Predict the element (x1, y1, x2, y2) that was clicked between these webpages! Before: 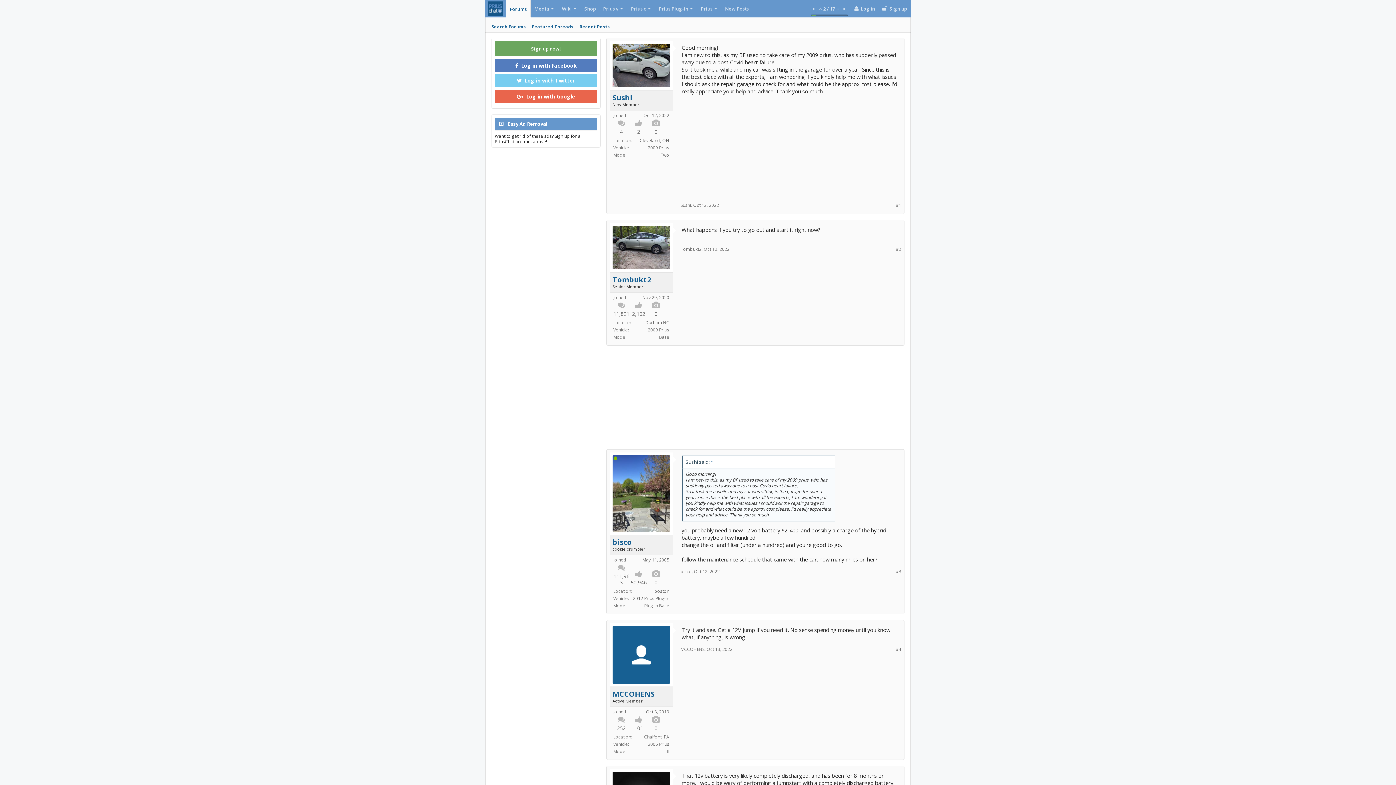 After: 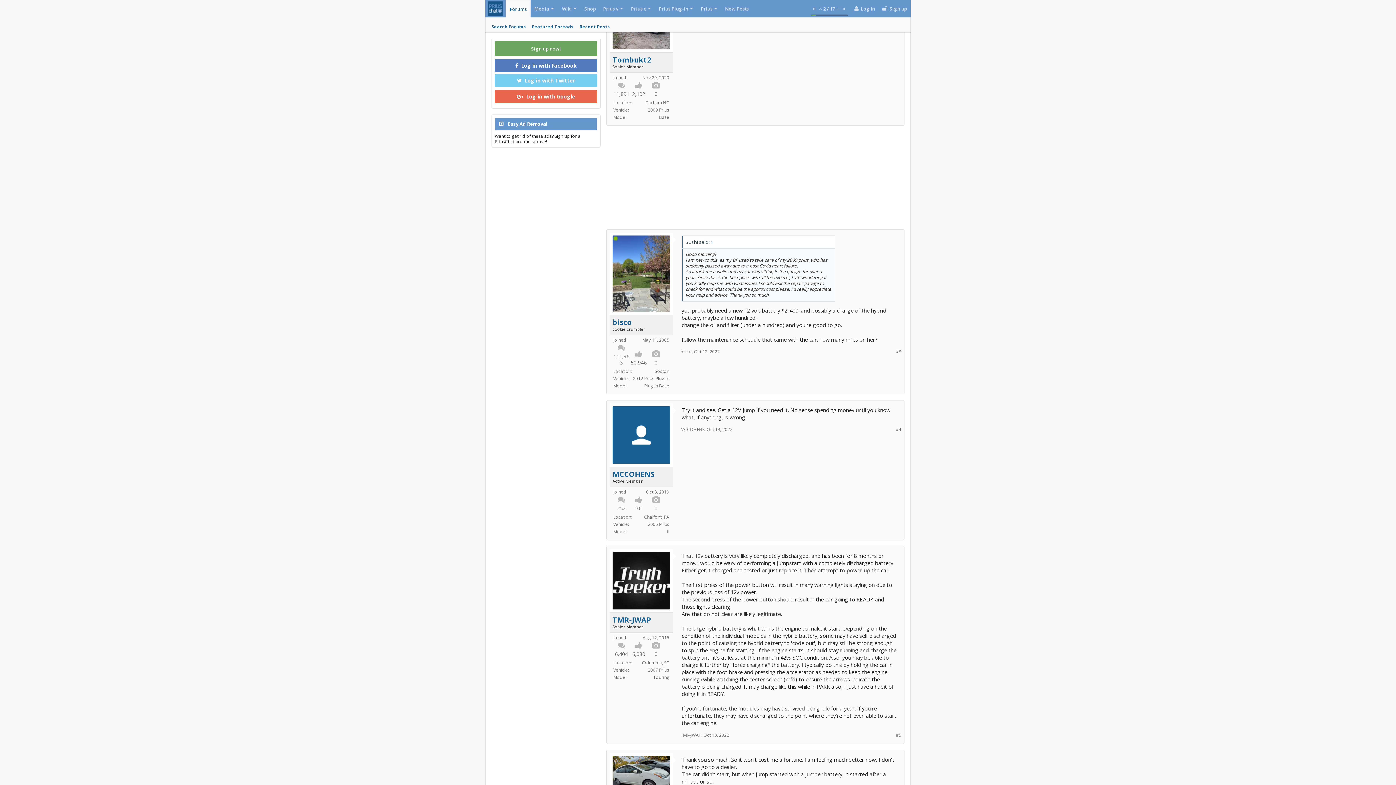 Action: bbox: (896, 246, 901, 252) label: #2